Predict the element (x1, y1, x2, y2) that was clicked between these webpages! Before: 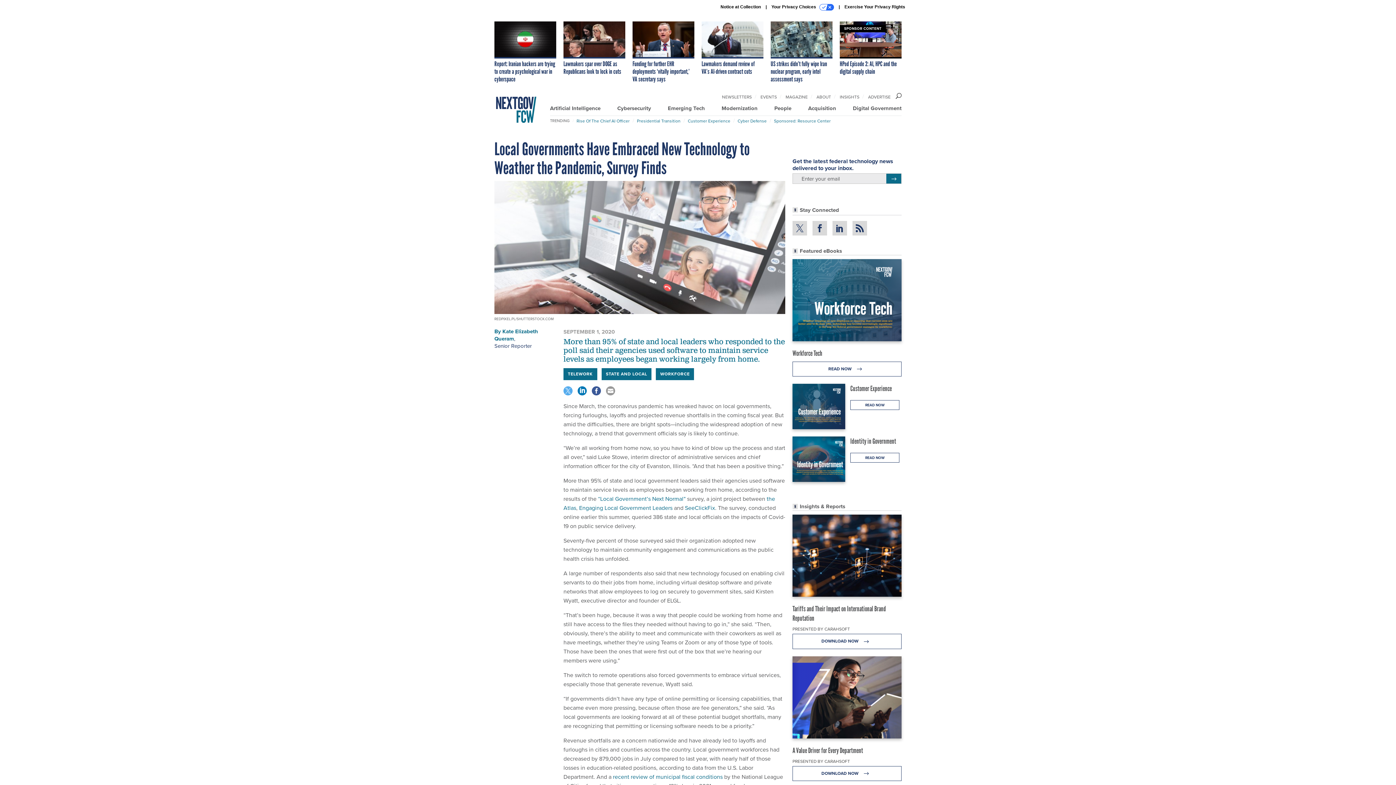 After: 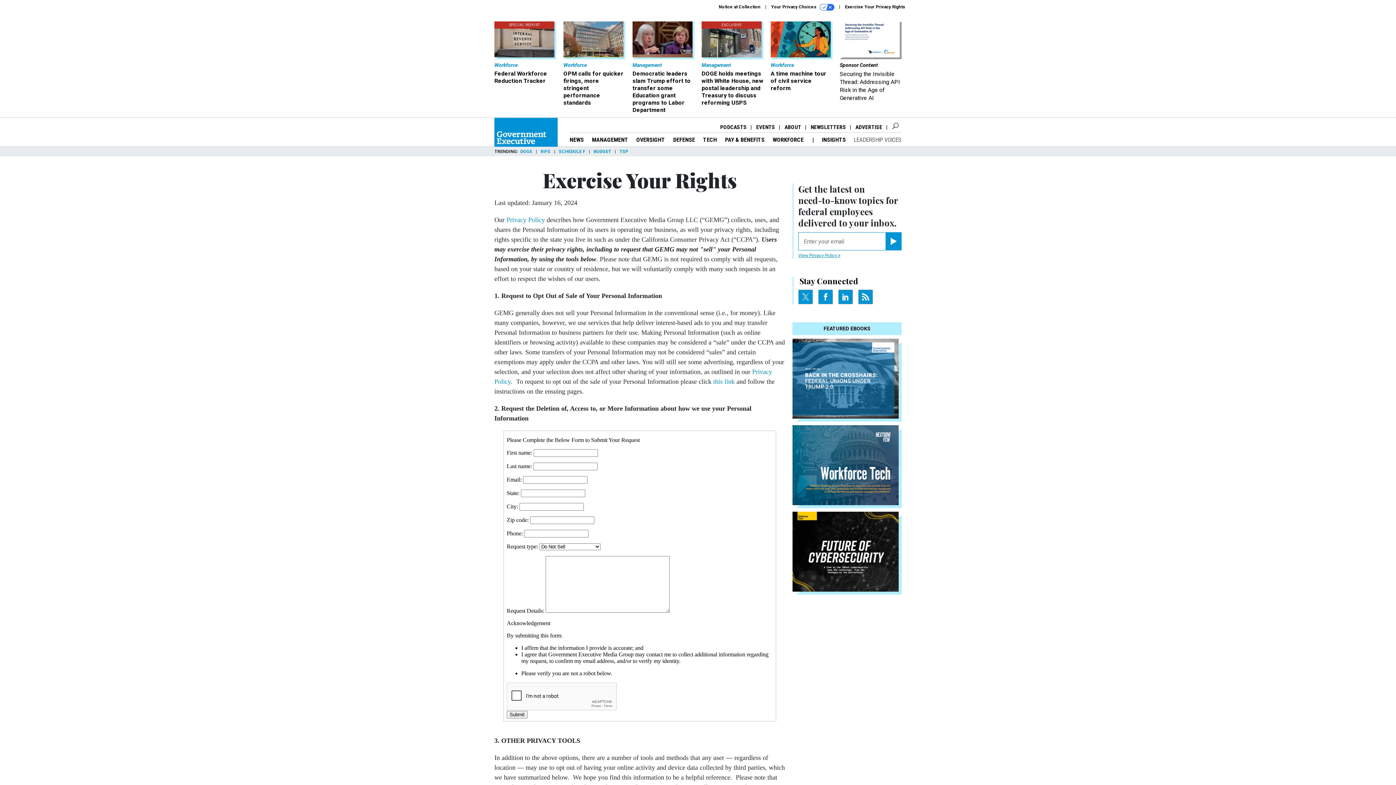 Action: label: Exercise Your Privacy Rights bbox: (844, 4, 905, 9)